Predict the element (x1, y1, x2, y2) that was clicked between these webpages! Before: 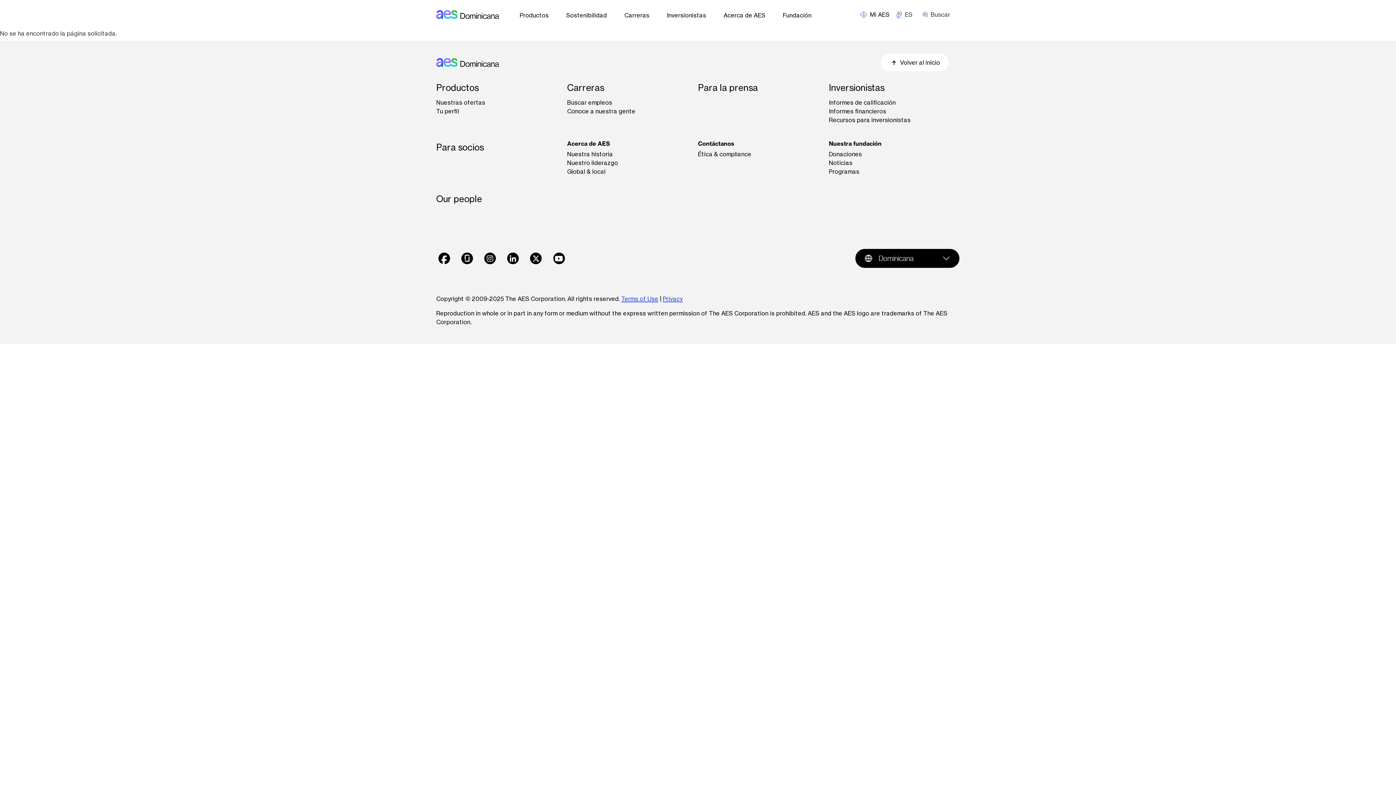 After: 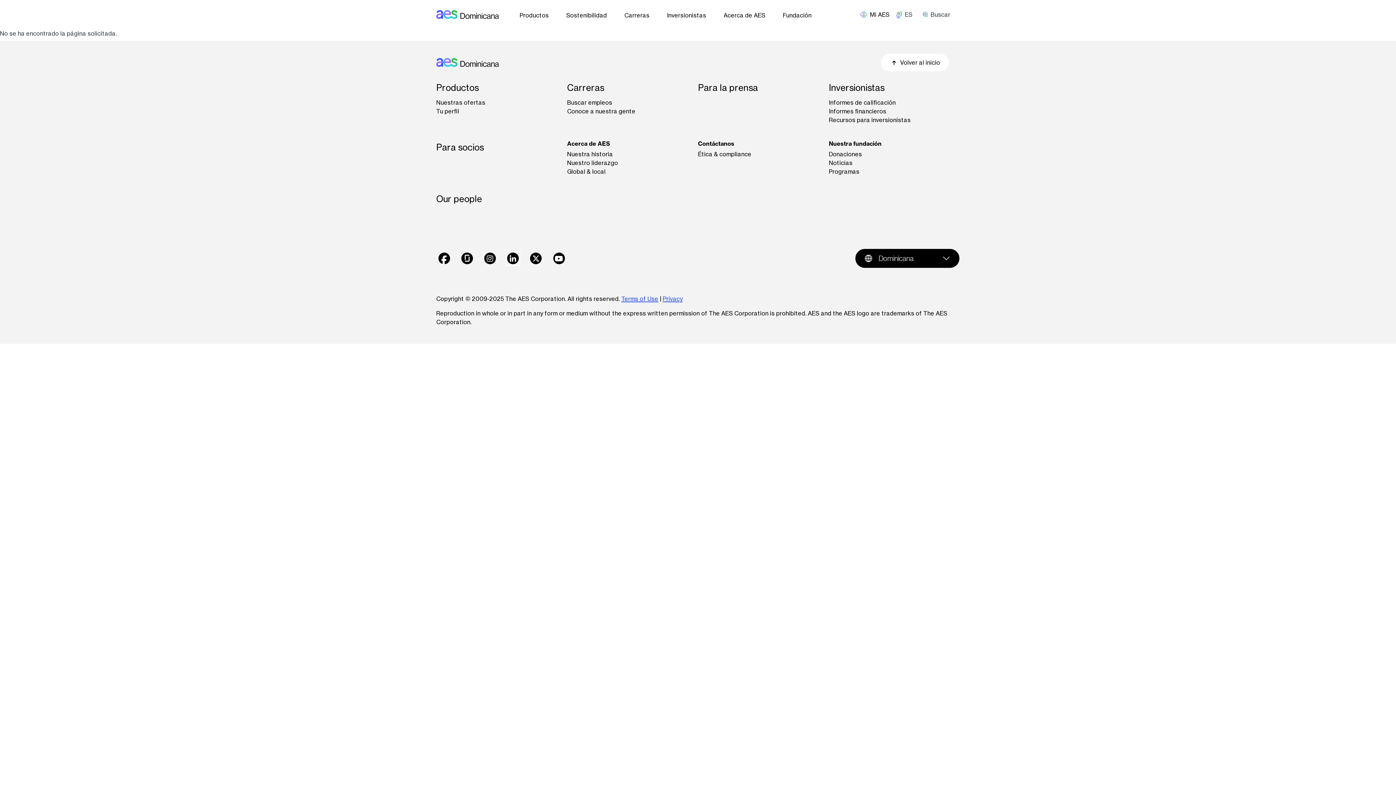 Action: bbox: (507, 252, 518, 264) label: LinkedIn